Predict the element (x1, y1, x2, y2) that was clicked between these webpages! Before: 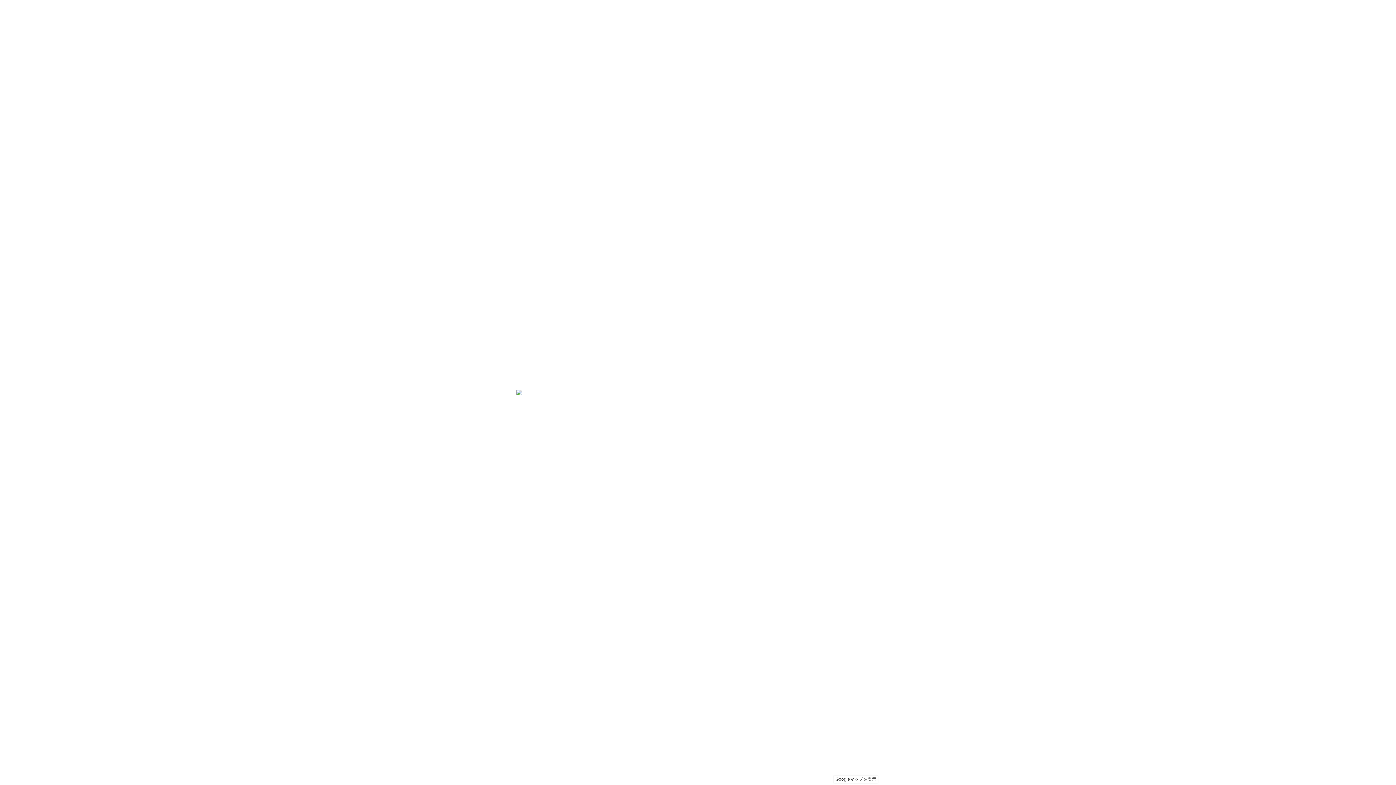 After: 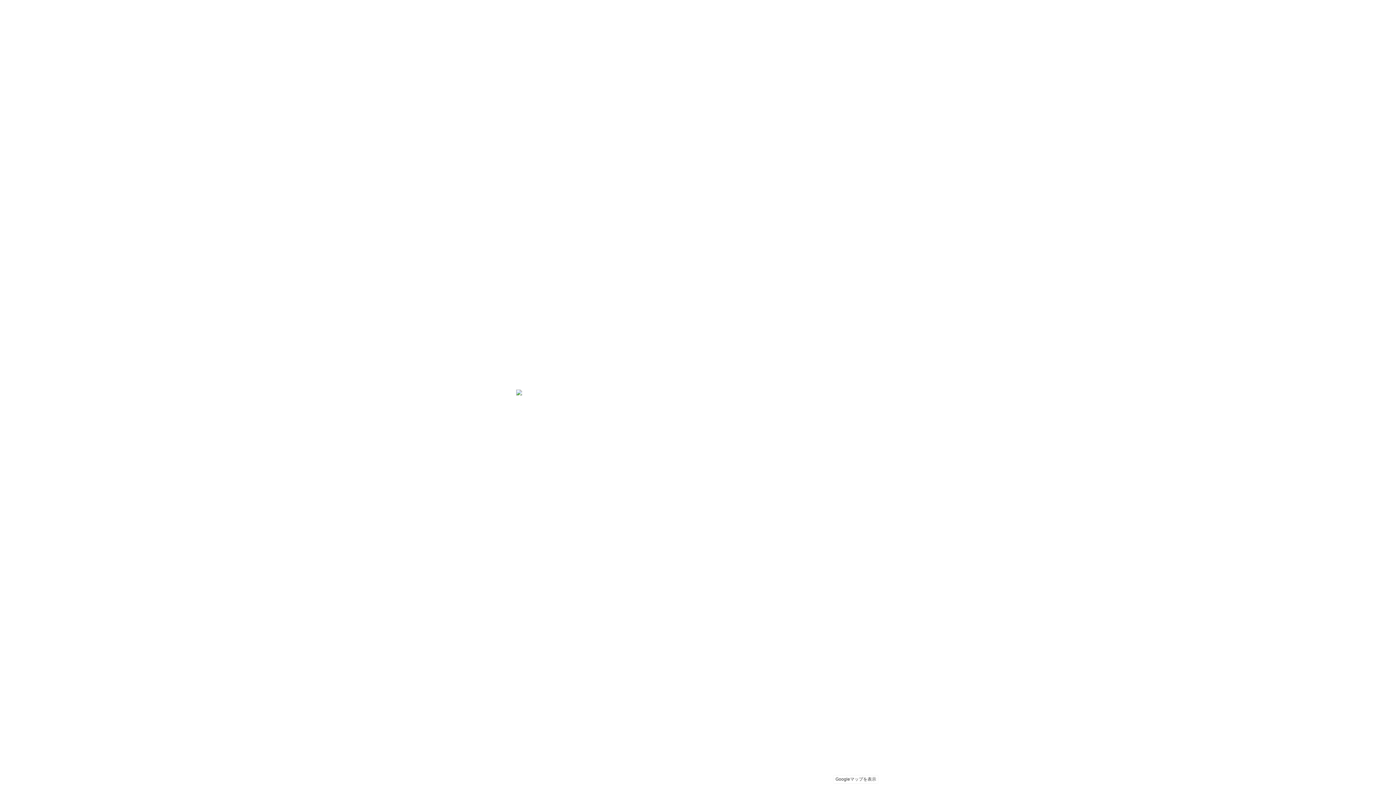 Action: bbox: (516, 0, 880, 785) label: Googleマップを表示